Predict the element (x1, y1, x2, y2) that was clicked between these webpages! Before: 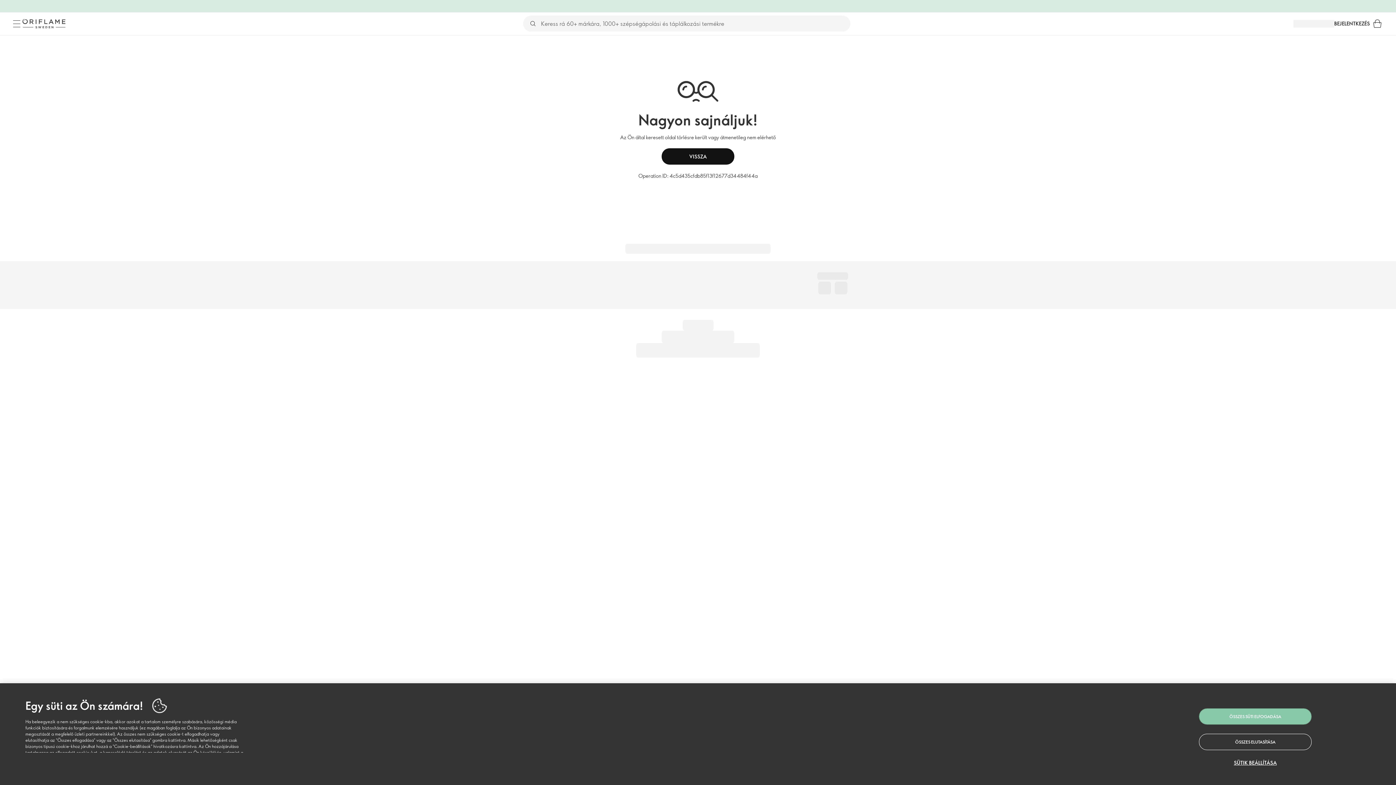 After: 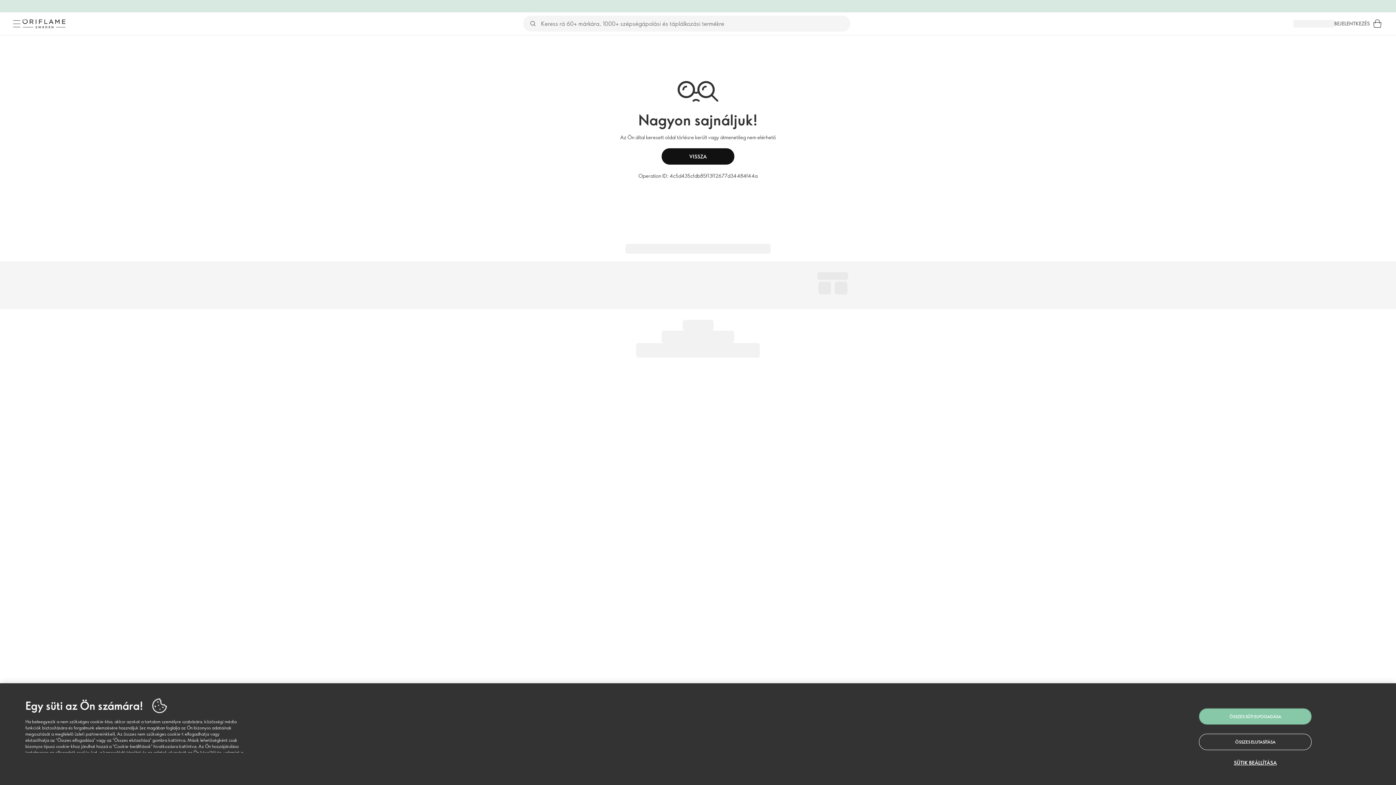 Action: bbox: (1334, 19, 1370, 27) label: BEJELENTKEZÉS